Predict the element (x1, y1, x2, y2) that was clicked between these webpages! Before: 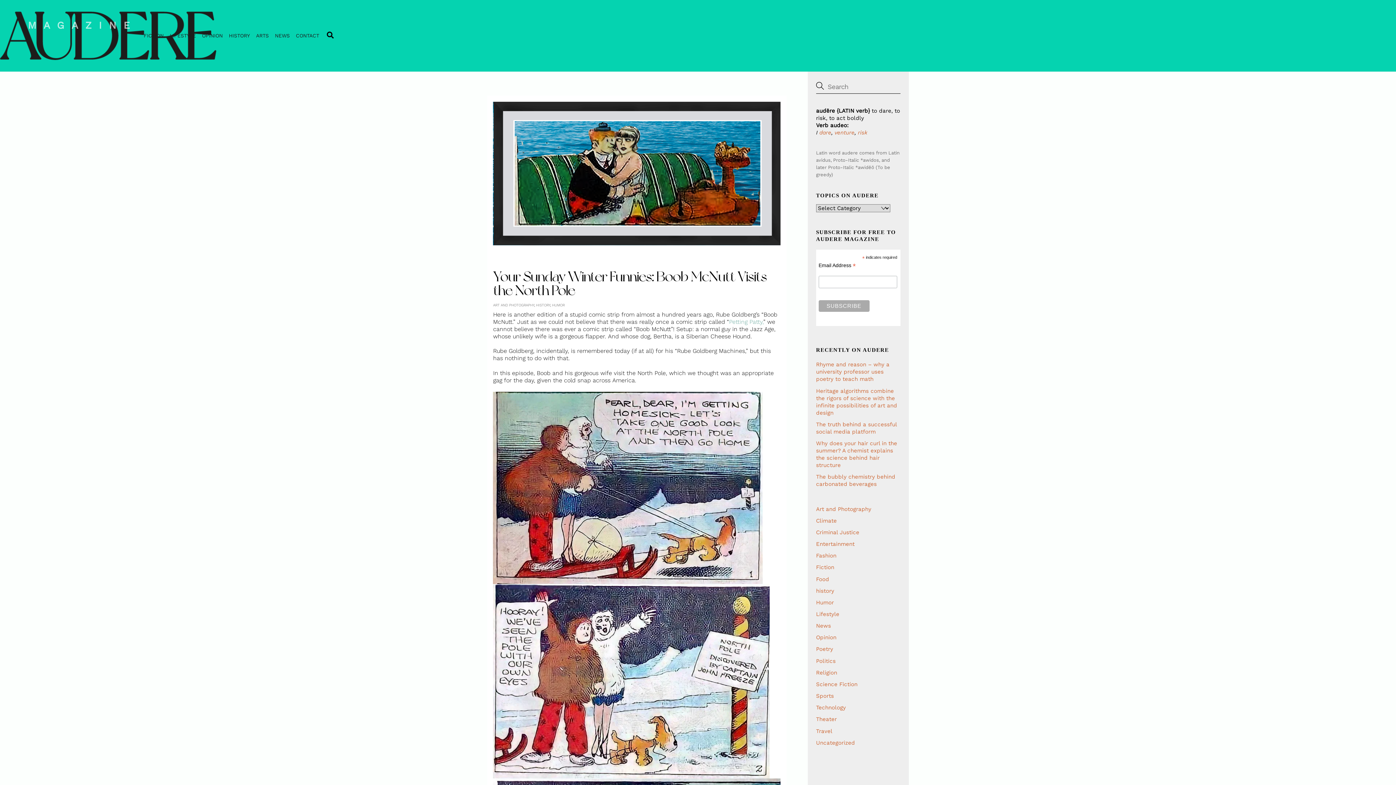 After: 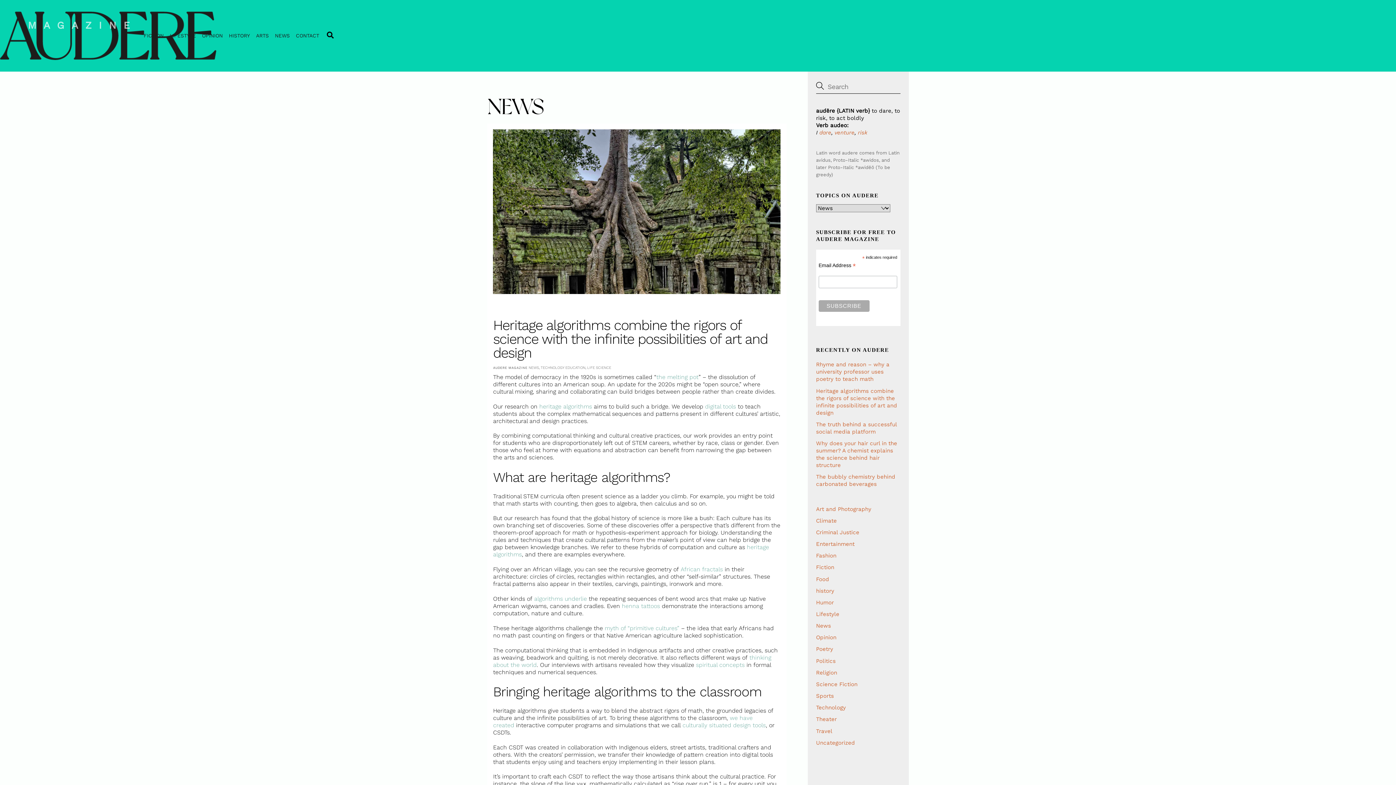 Action: bbox: (816, 622, 831, 629) label: News